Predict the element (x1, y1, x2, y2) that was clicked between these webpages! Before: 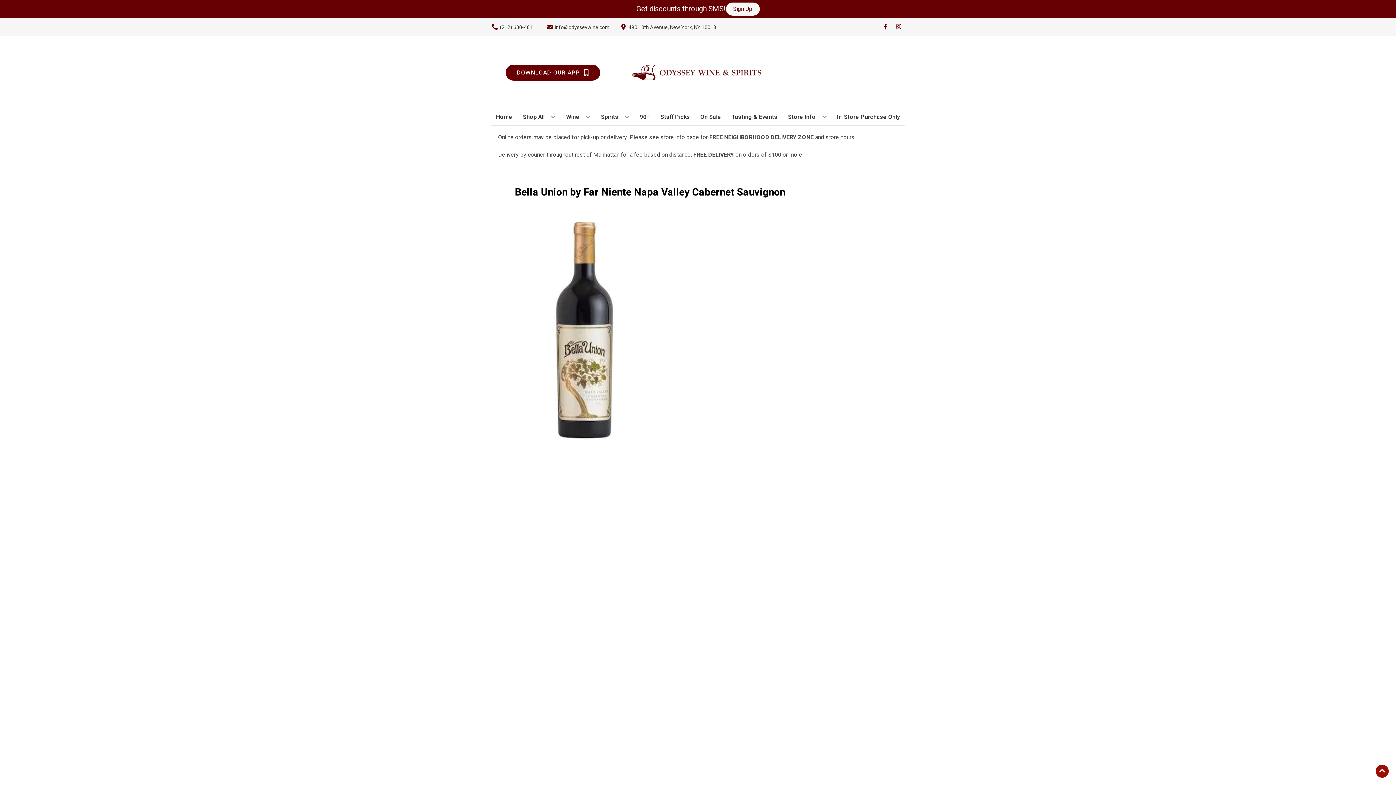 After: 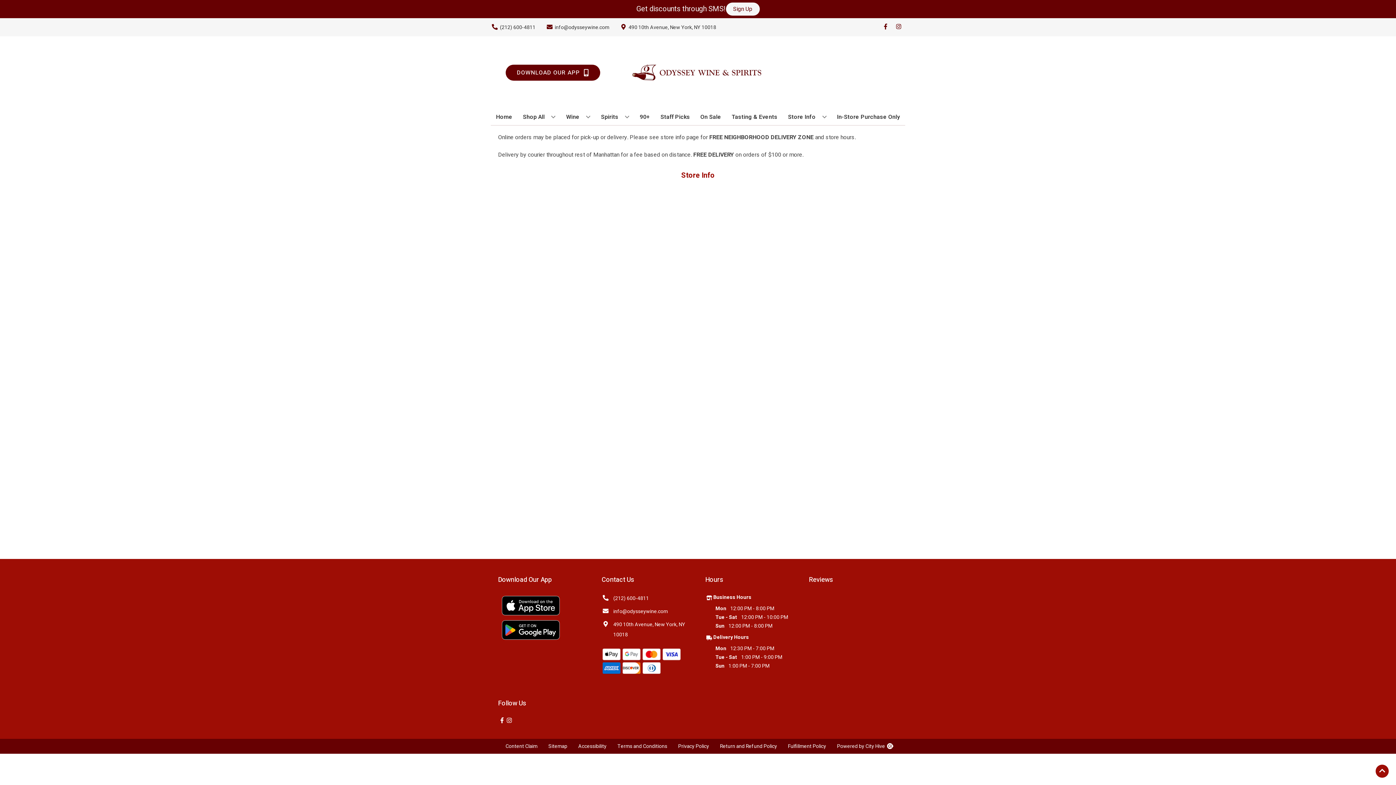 Action: label: Store Info bbox: (785, 109, 829, 125)